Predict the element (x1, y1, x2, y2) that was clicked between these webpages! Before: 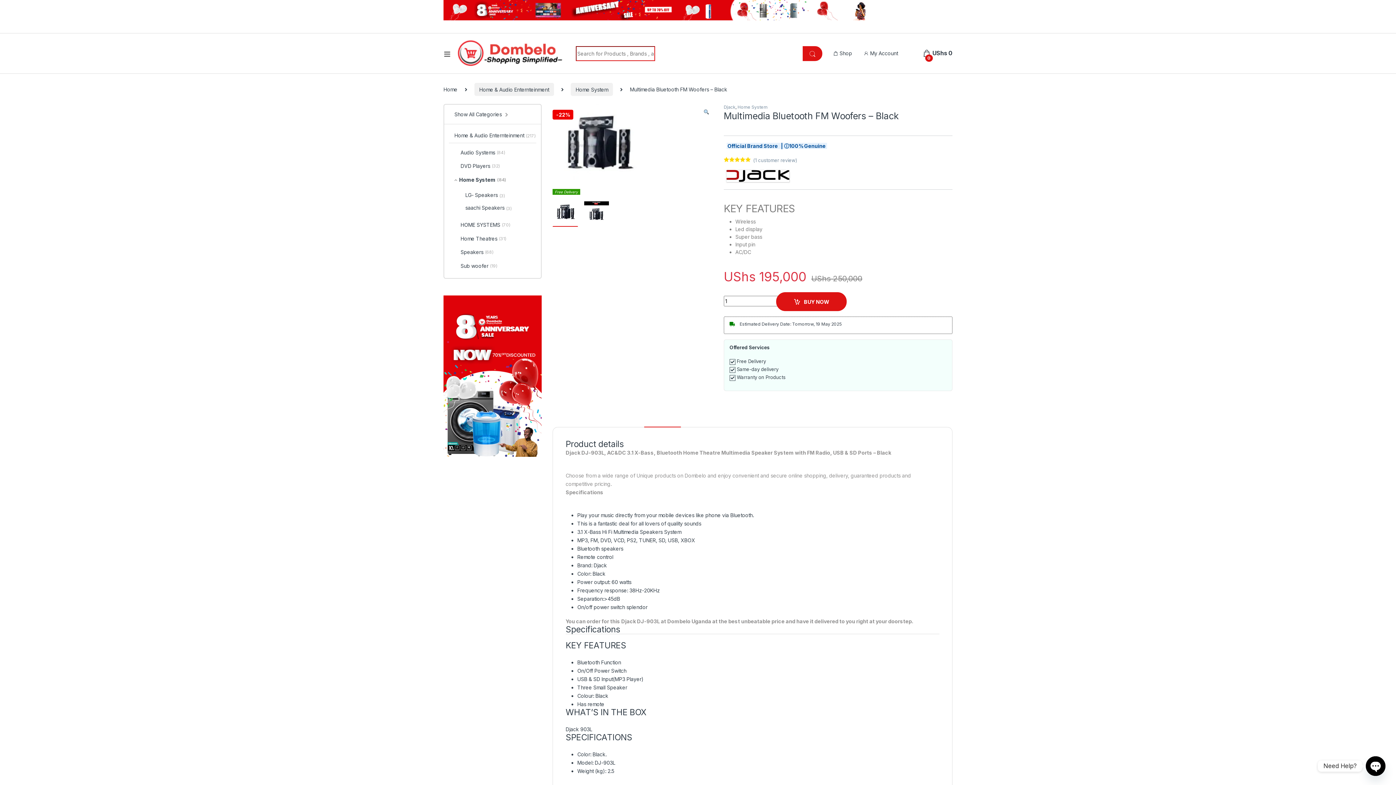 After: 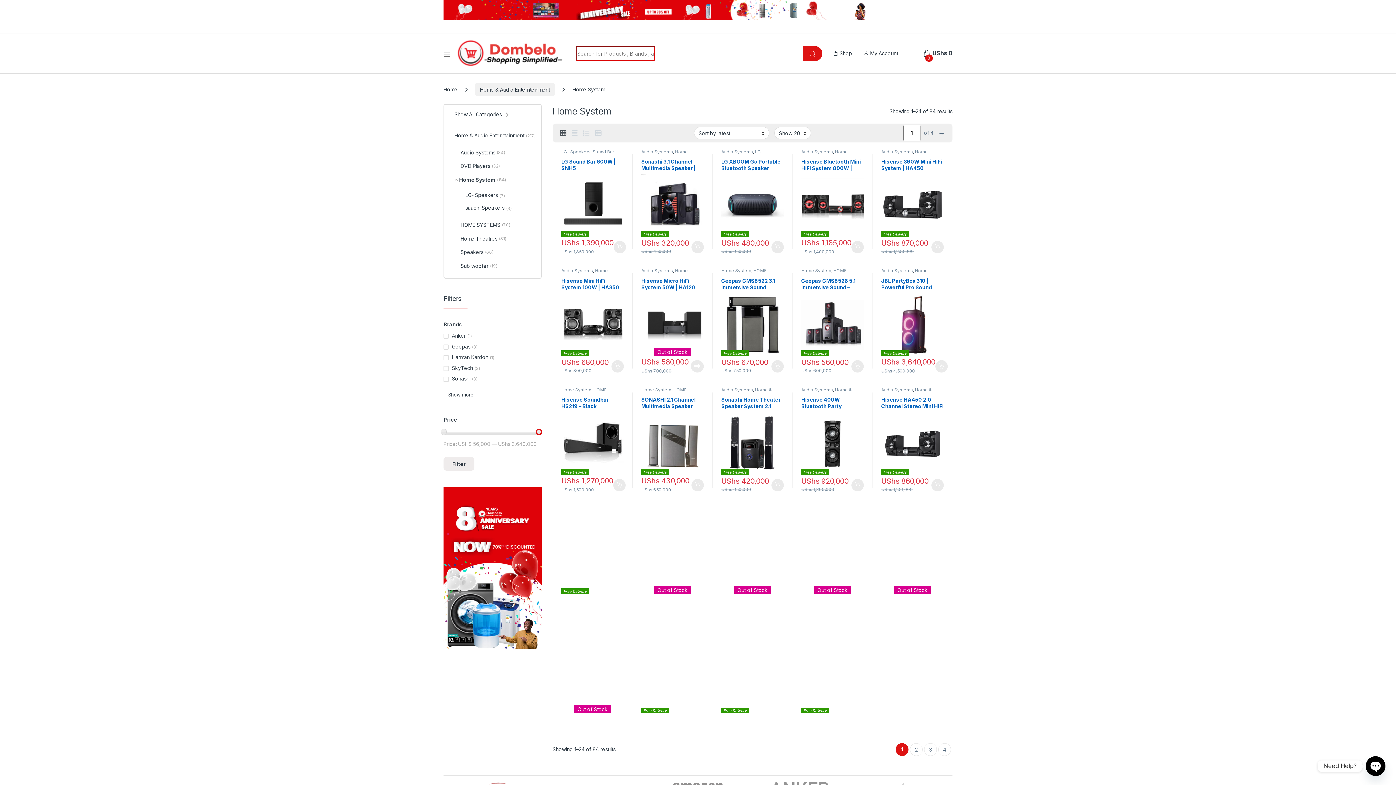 Action: label: Home System bbox: (571, 82, 613, 96)